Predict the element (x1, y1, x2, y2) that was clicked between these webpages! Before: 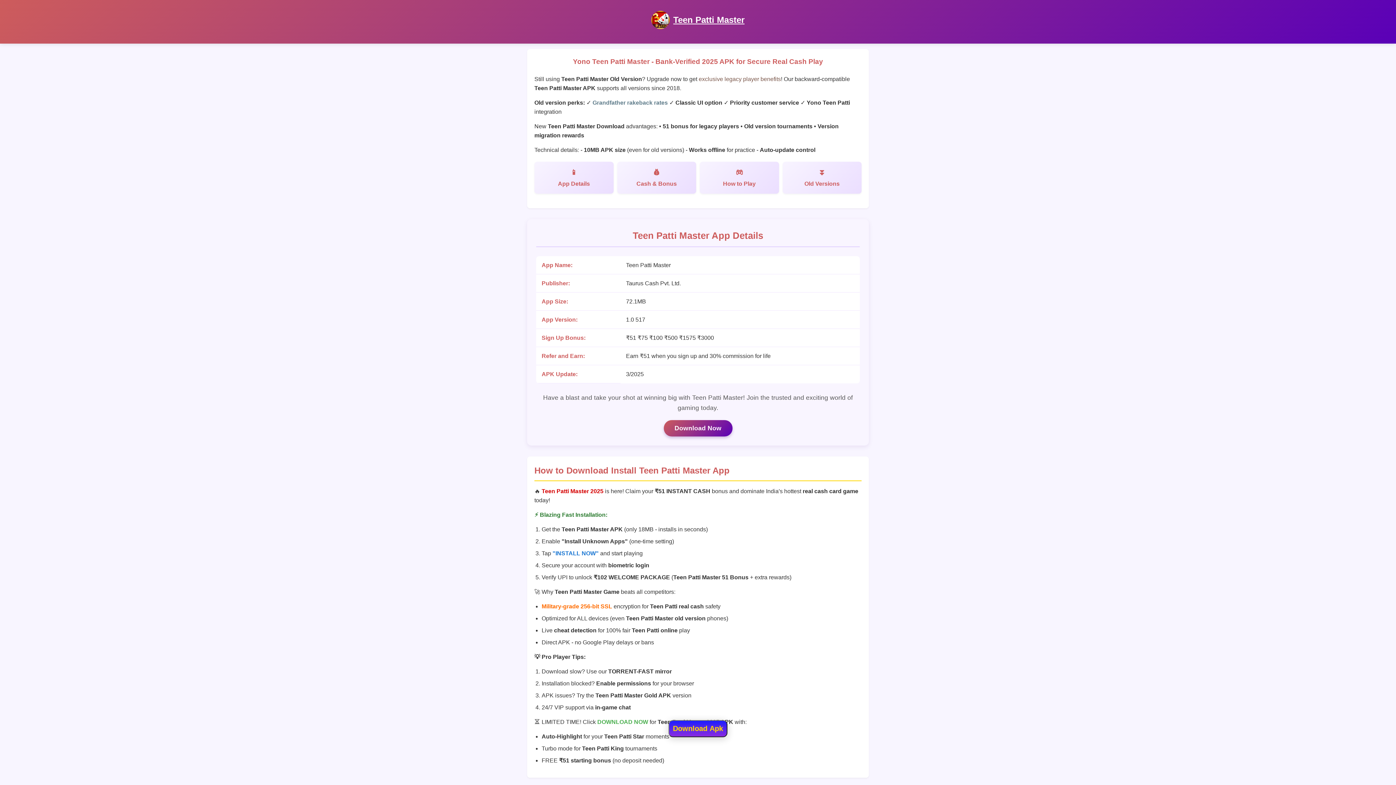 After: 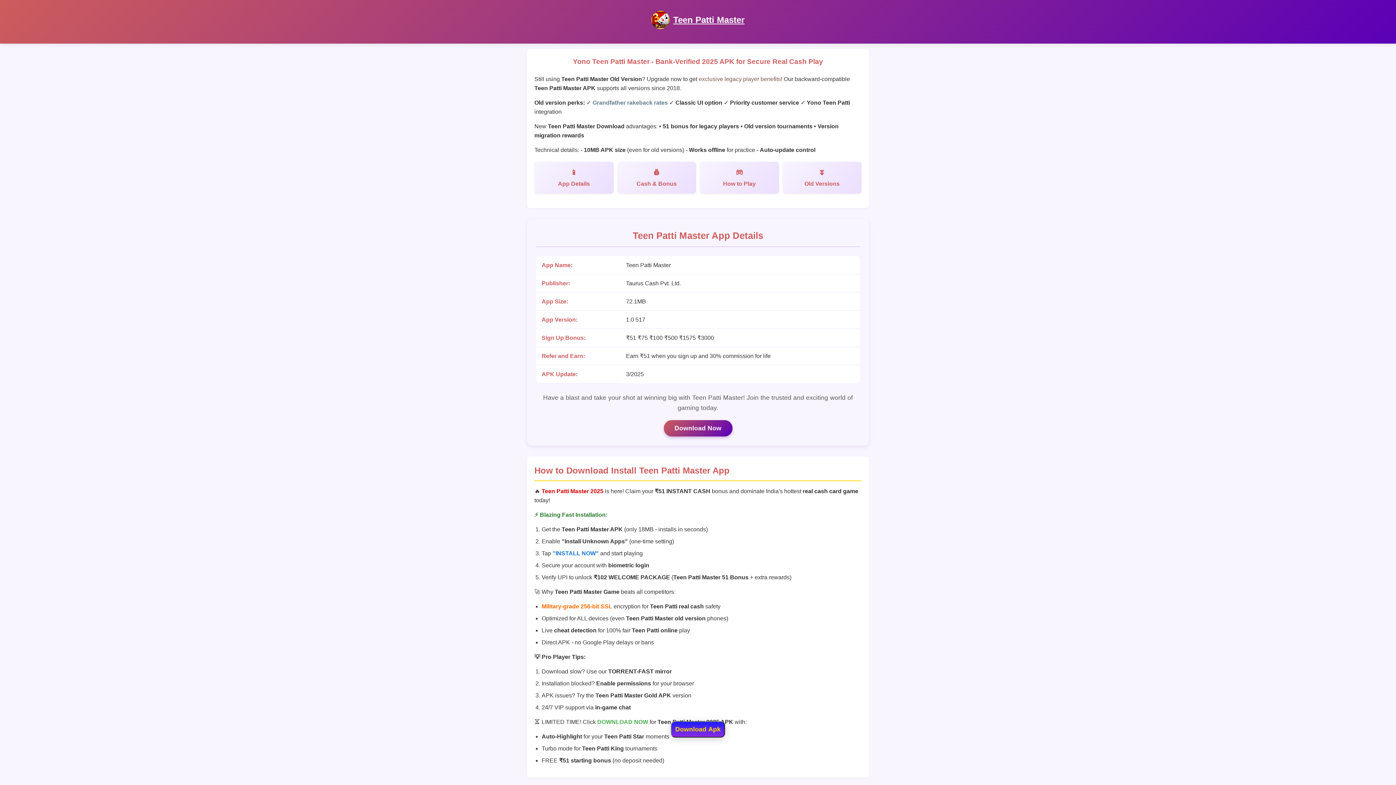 Action: label: Teen Patti Master bbox: (673, 14, 744, 24)